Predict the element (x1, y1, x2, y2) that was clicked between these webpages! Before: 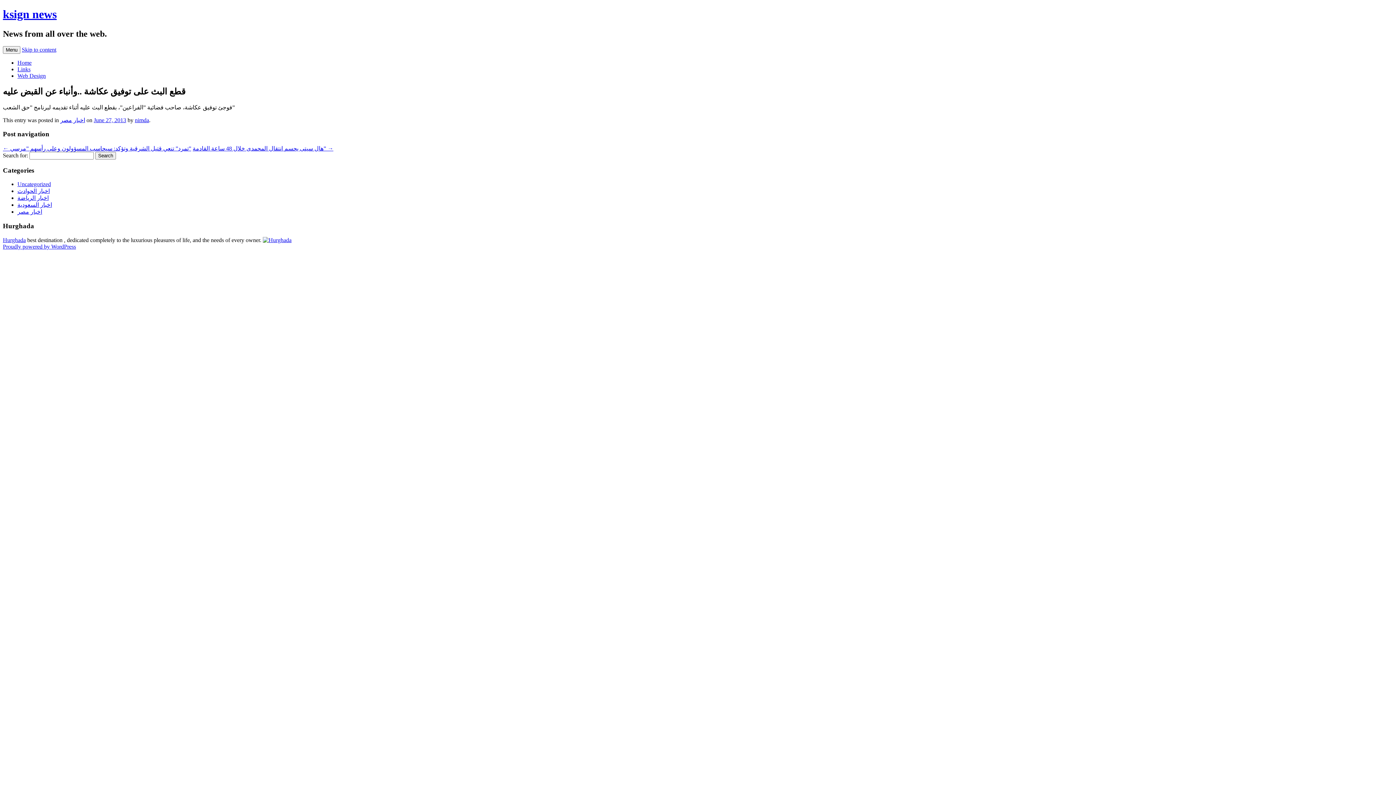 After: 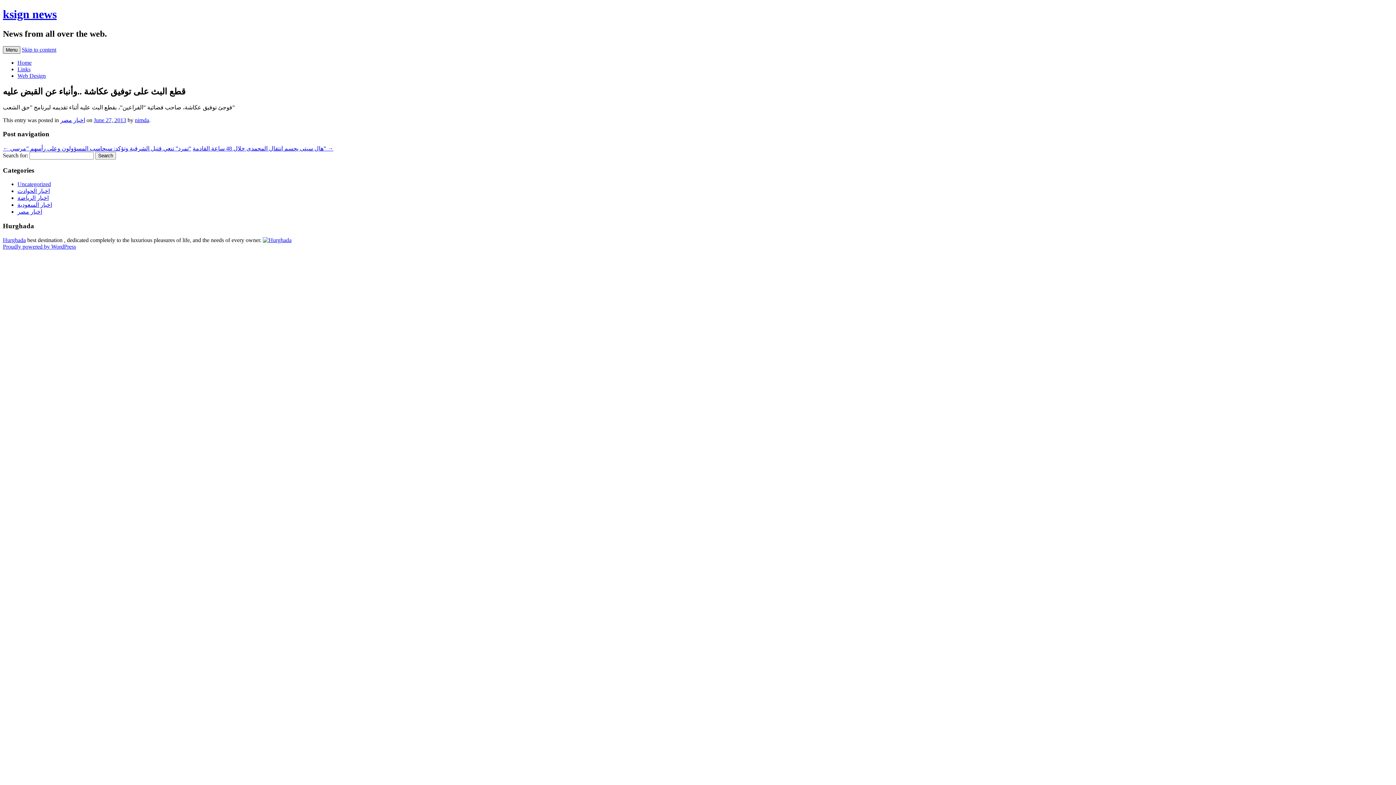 Action: label: Menu bbox: (2, 46, 20, 53)